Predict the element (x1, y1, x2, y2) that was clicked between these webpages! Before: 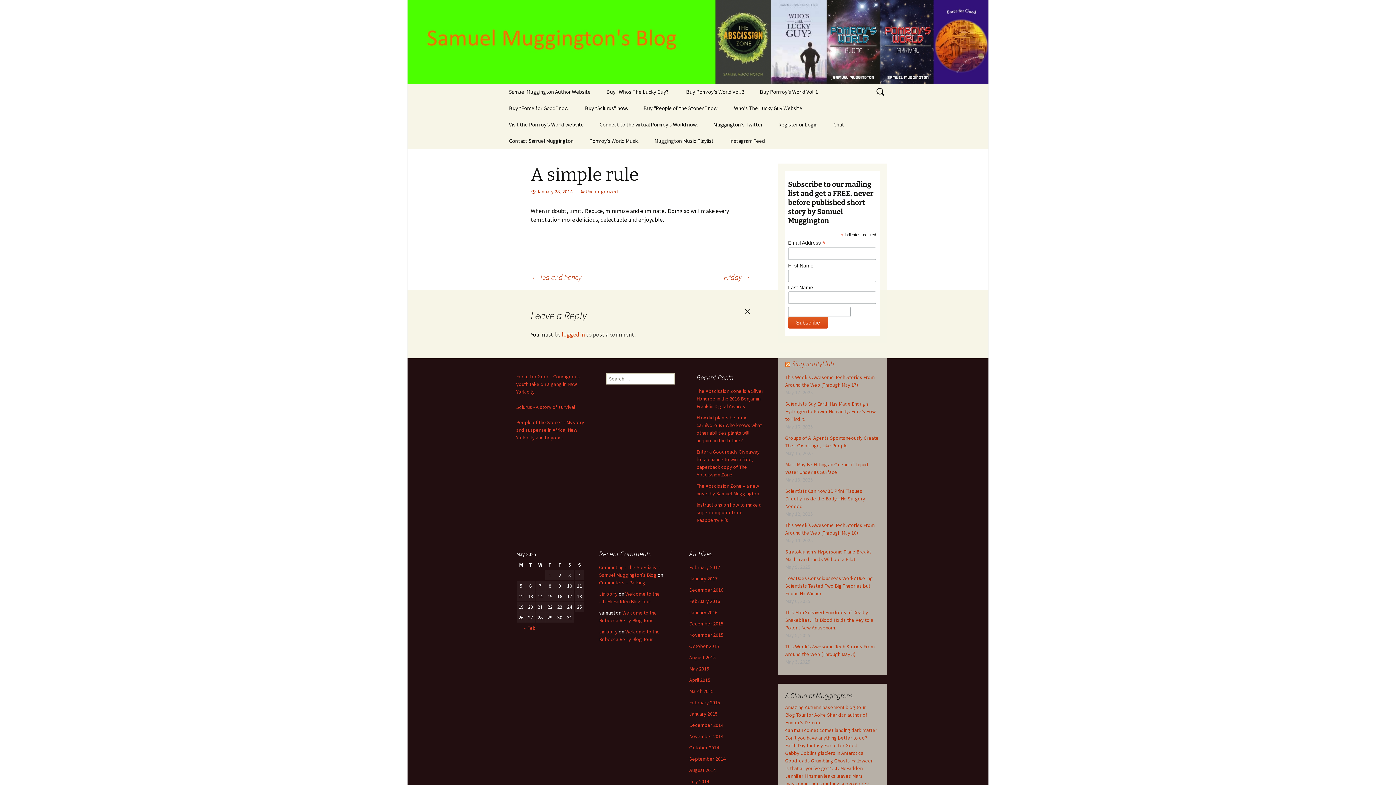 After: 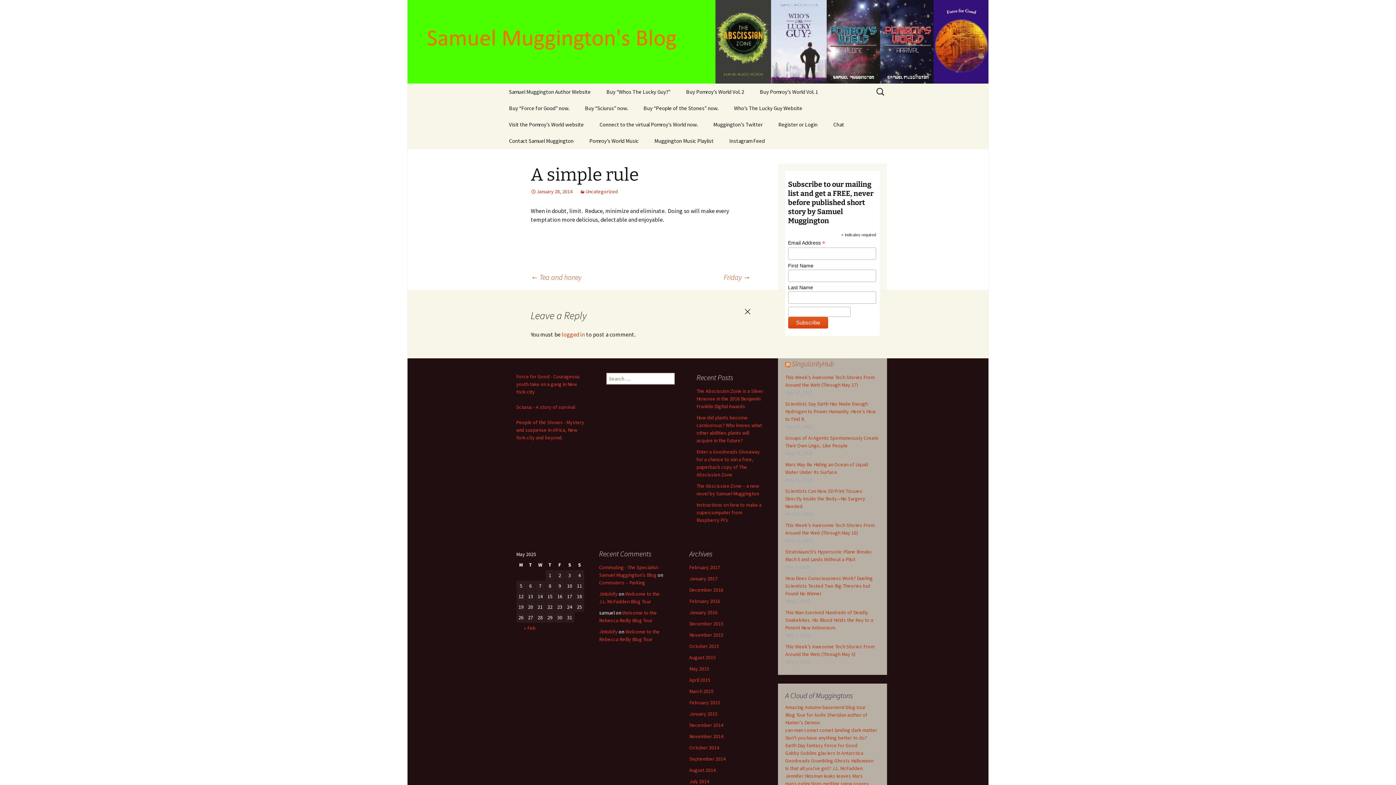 Action: bbox: (690, 232, 705, 244)